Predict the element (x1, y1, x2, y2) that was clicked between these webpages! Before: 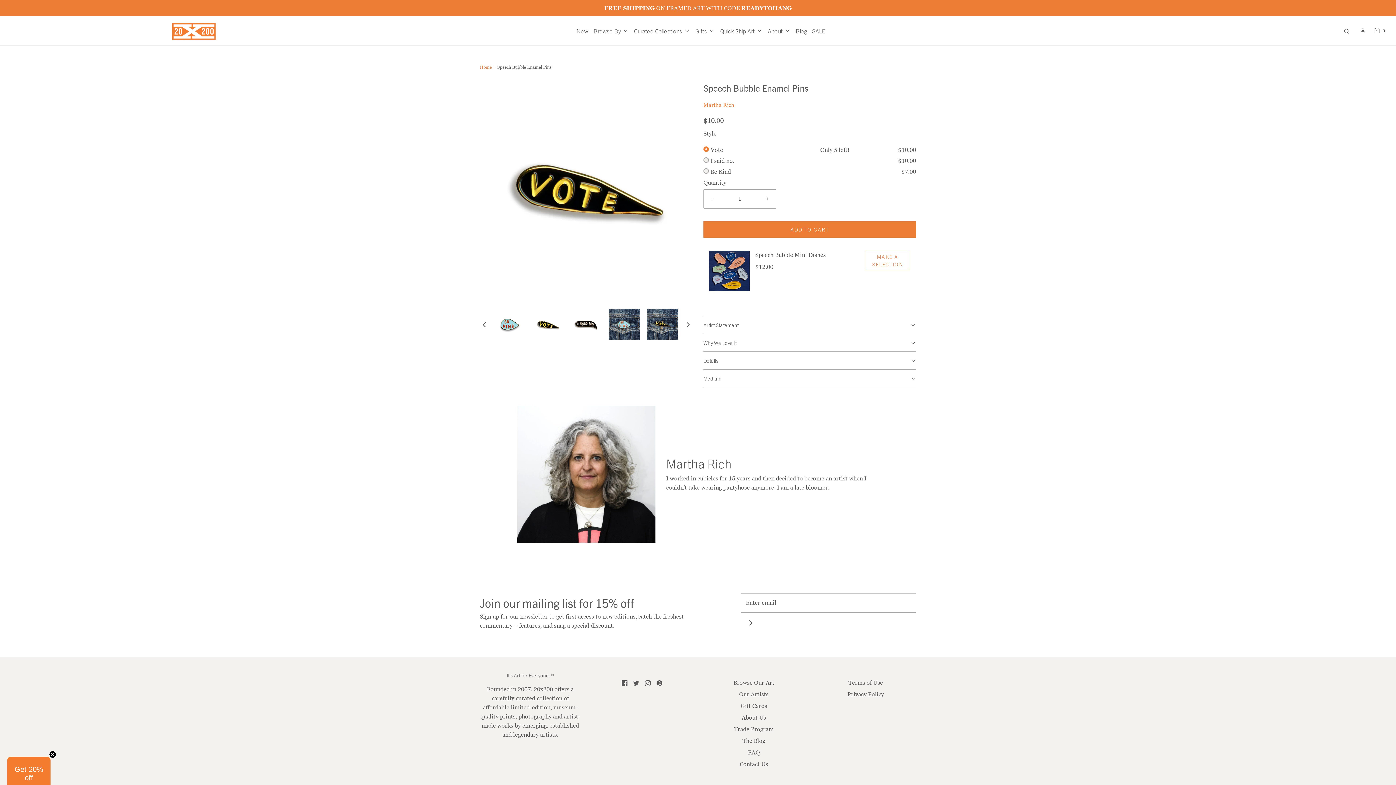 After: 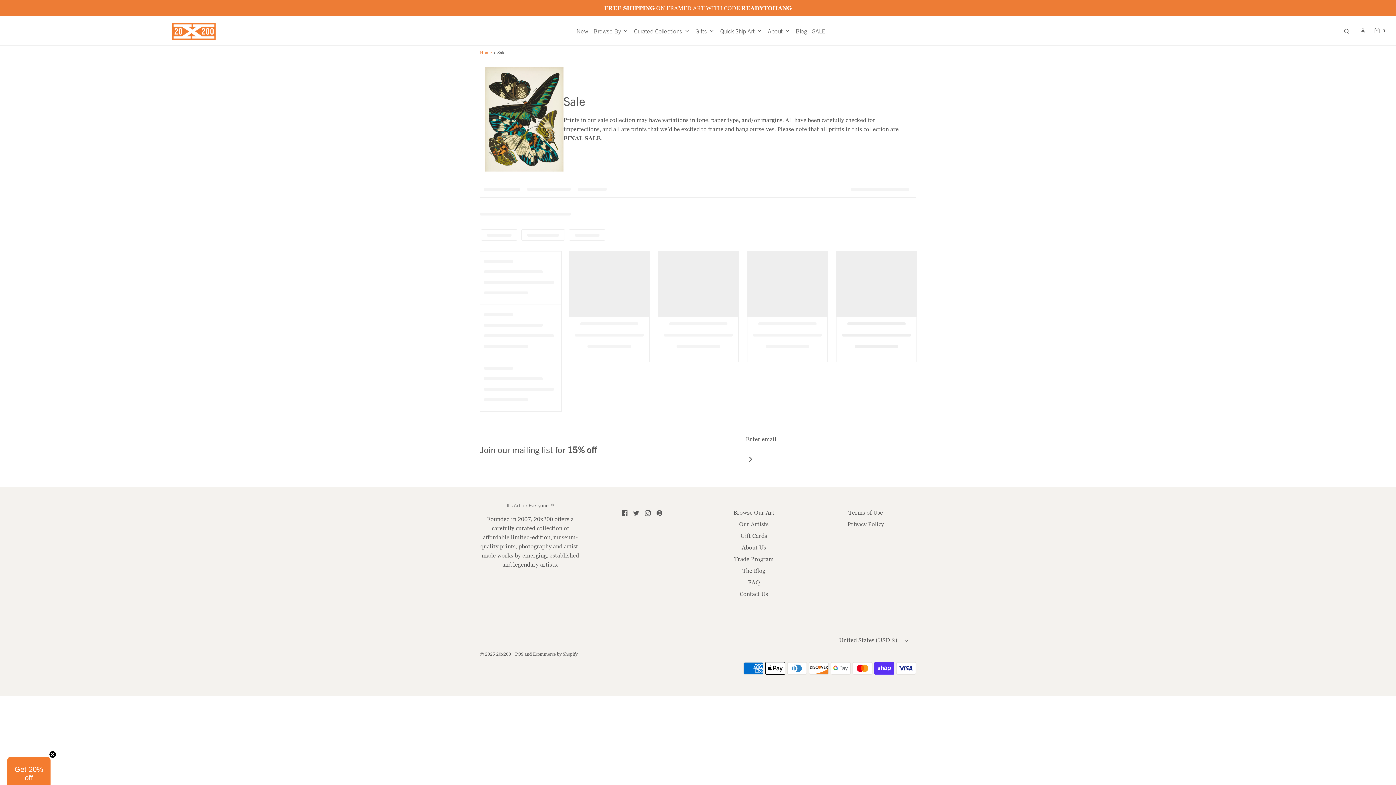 Action: bbox: (812, 26, 825, 35) label: SALE